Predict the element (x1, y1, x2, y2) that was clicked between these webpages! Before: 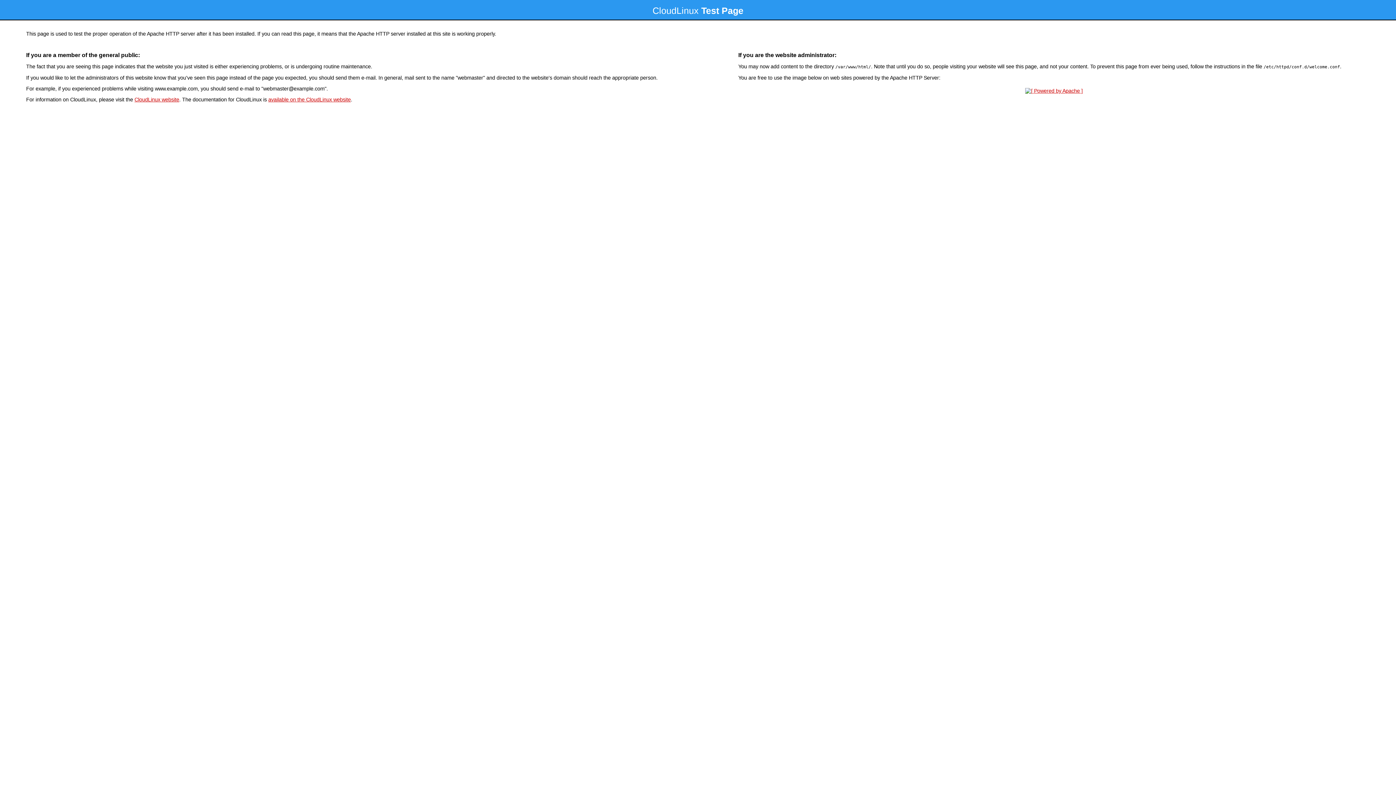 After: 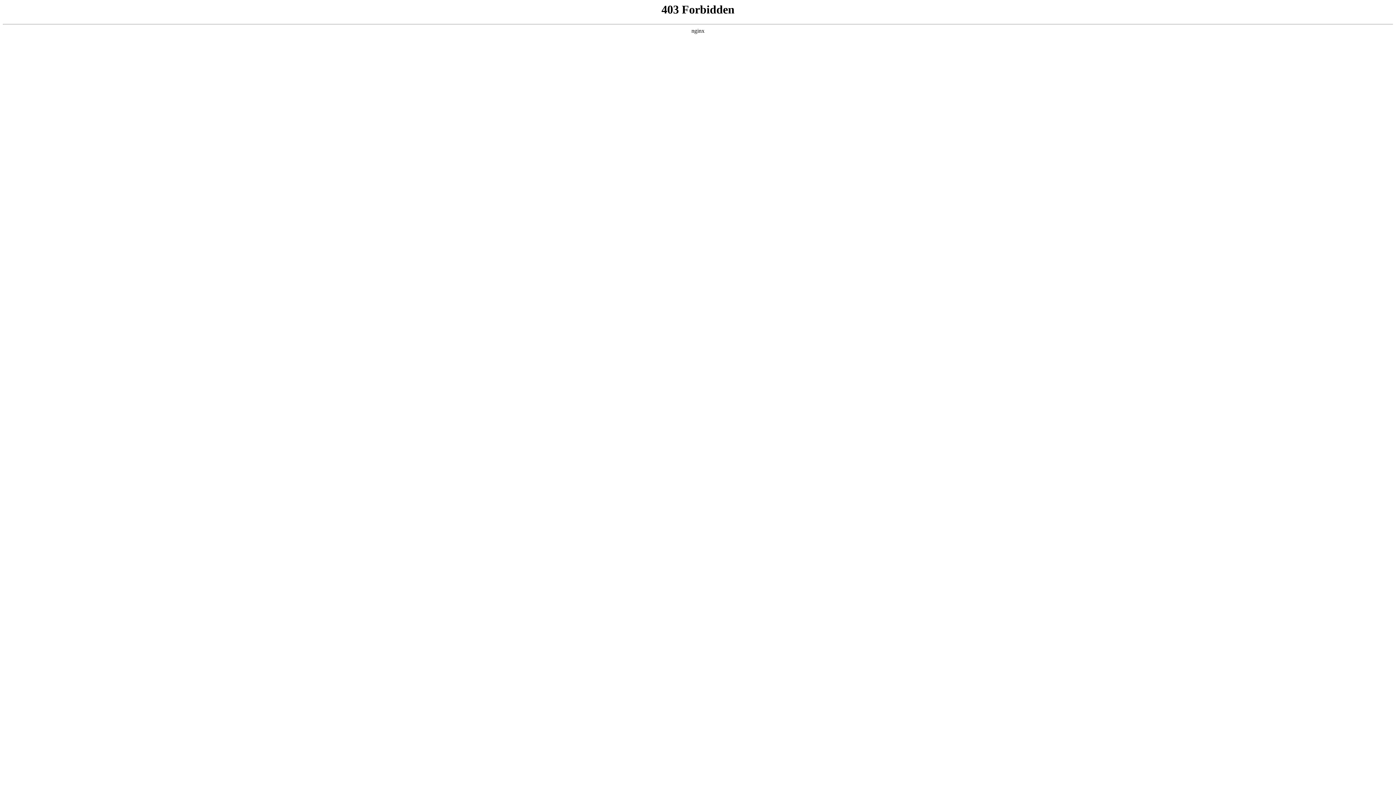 Action: label: CloudLinux website bbox: (134, 96, 179, 102)